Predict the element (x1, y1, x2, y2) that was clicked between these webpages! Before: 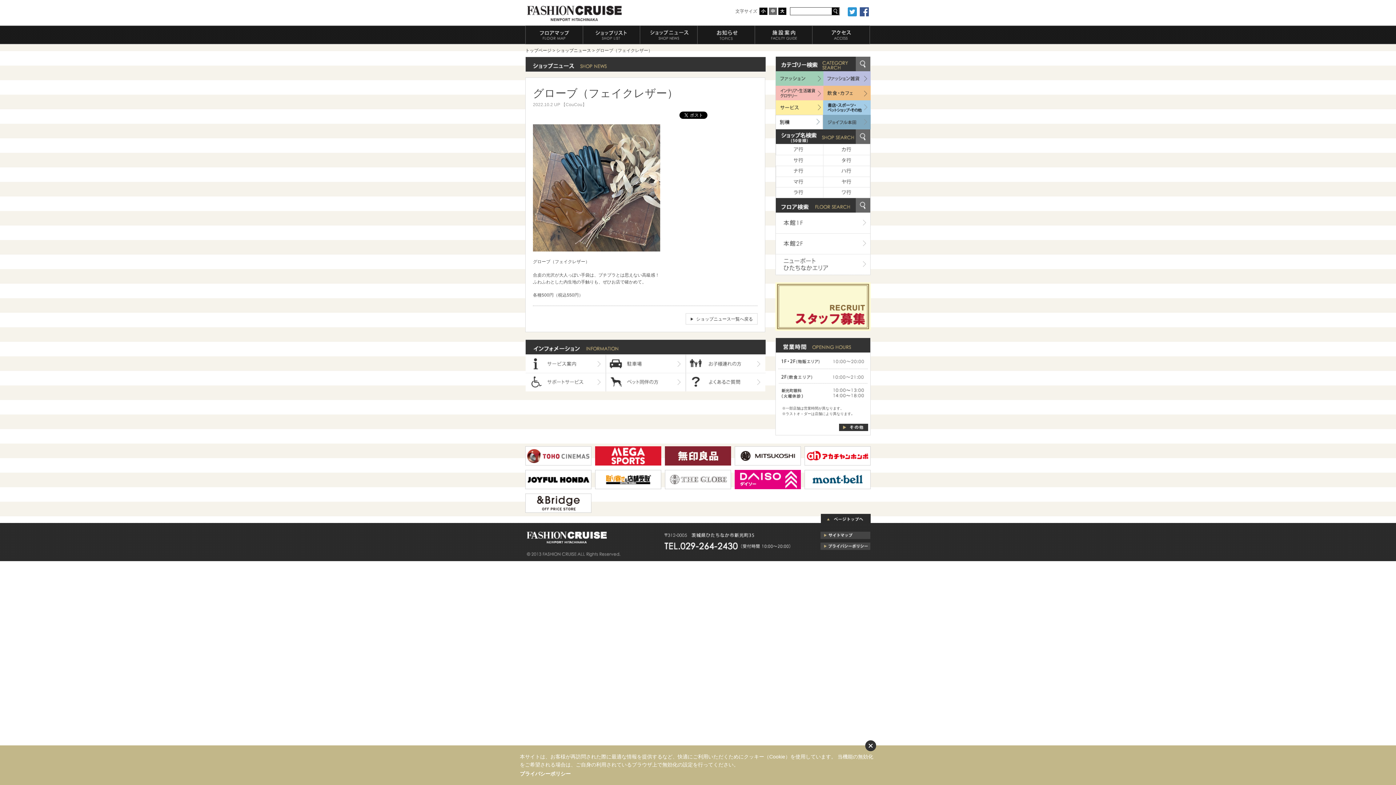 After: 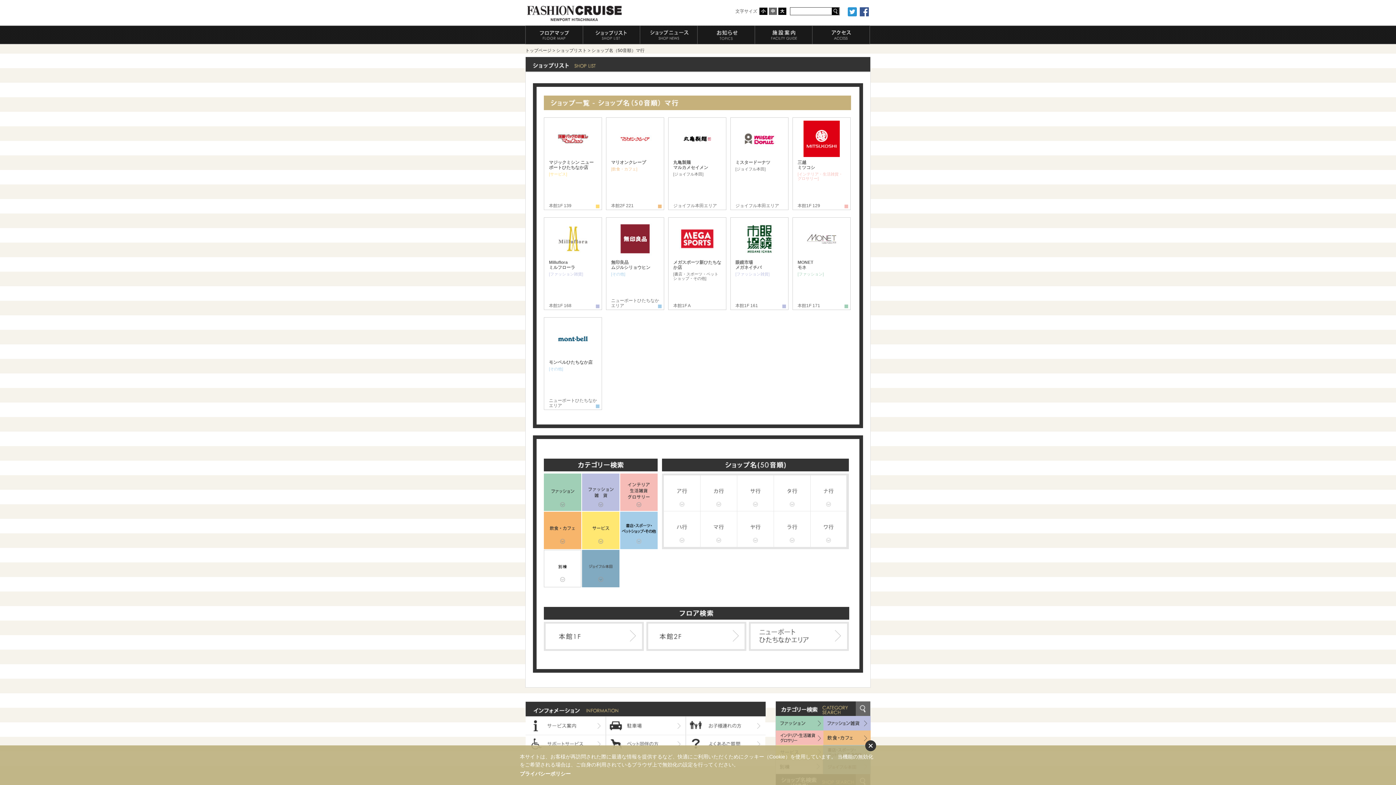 Action: bbox: (775, 179, 823, 184)